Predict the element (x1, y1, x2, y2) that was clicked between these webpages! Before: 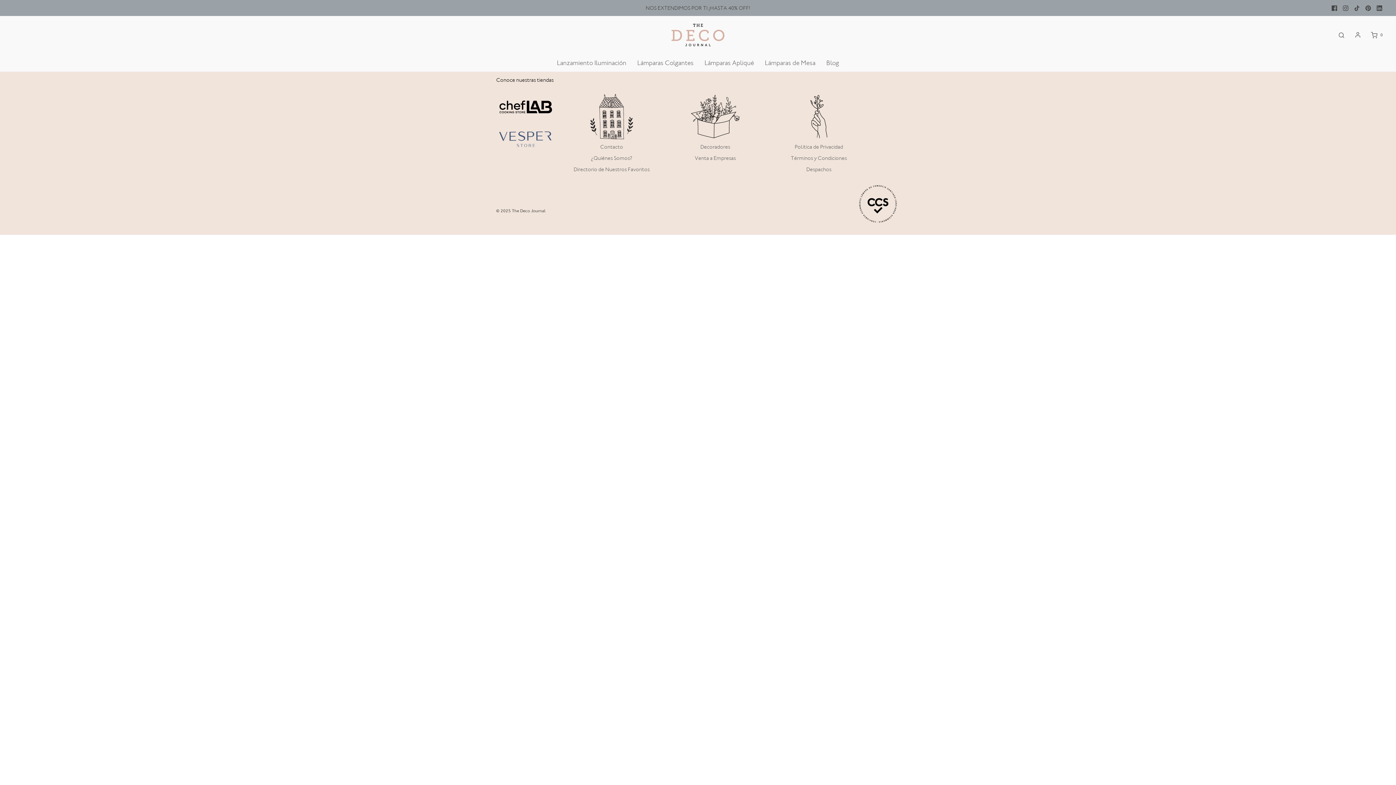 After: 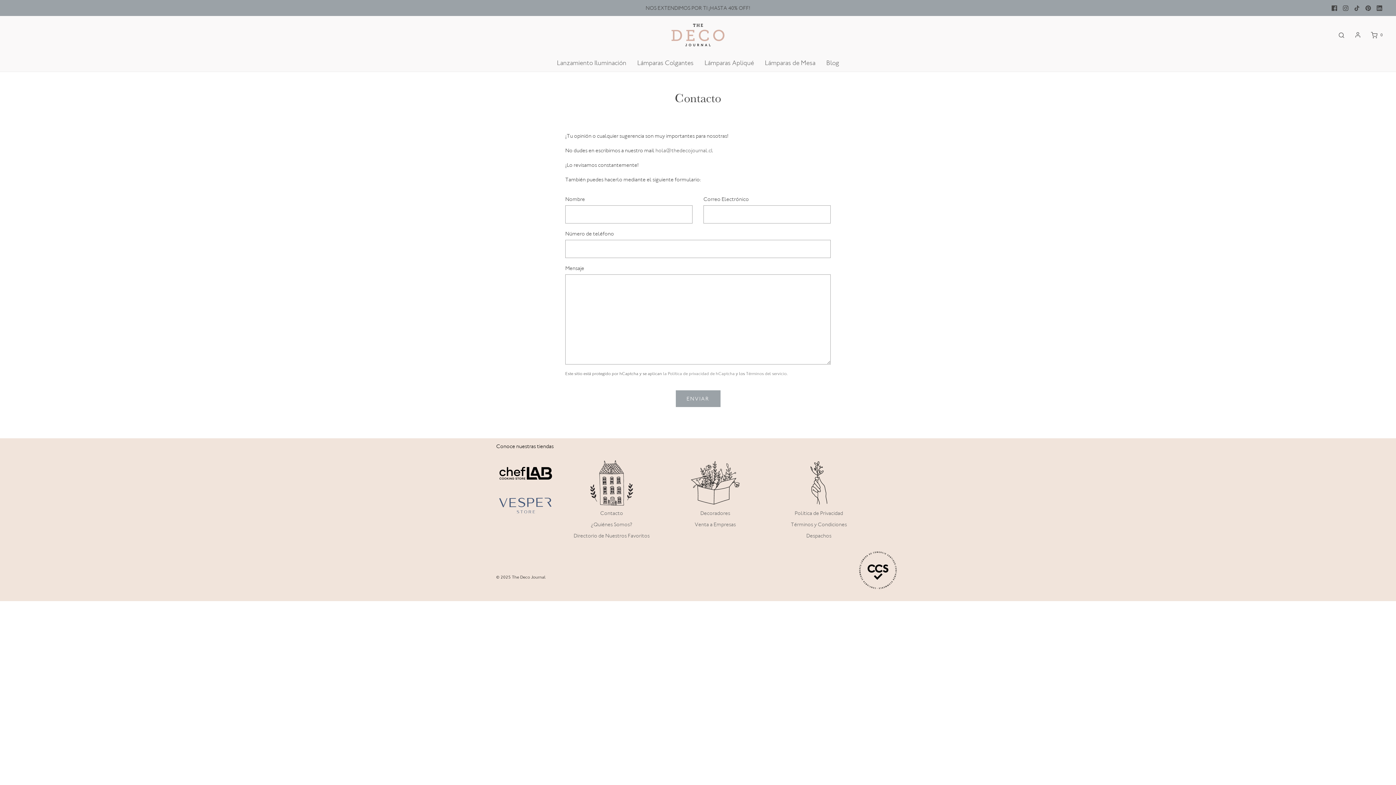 Action: bbox: (600, 142, 623, 153) label: Contacto